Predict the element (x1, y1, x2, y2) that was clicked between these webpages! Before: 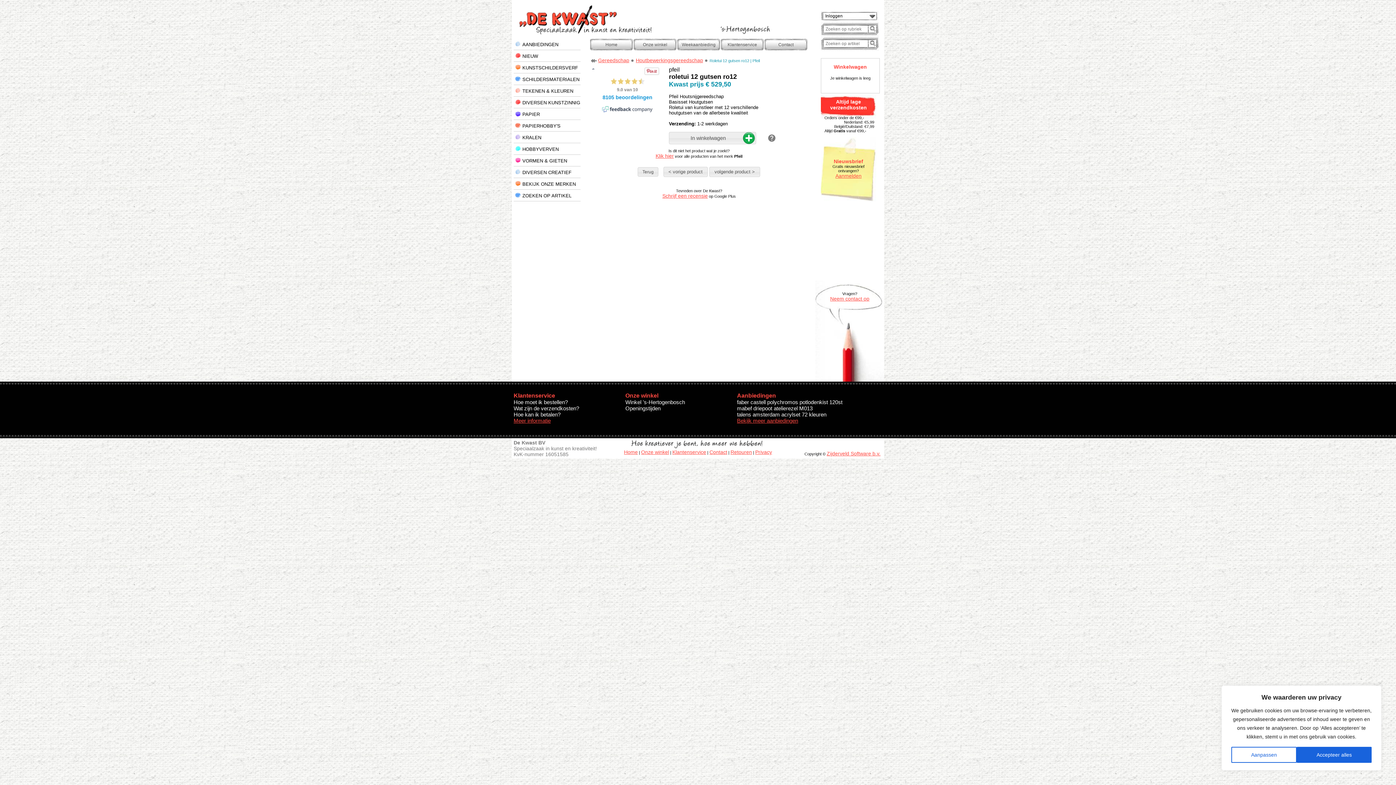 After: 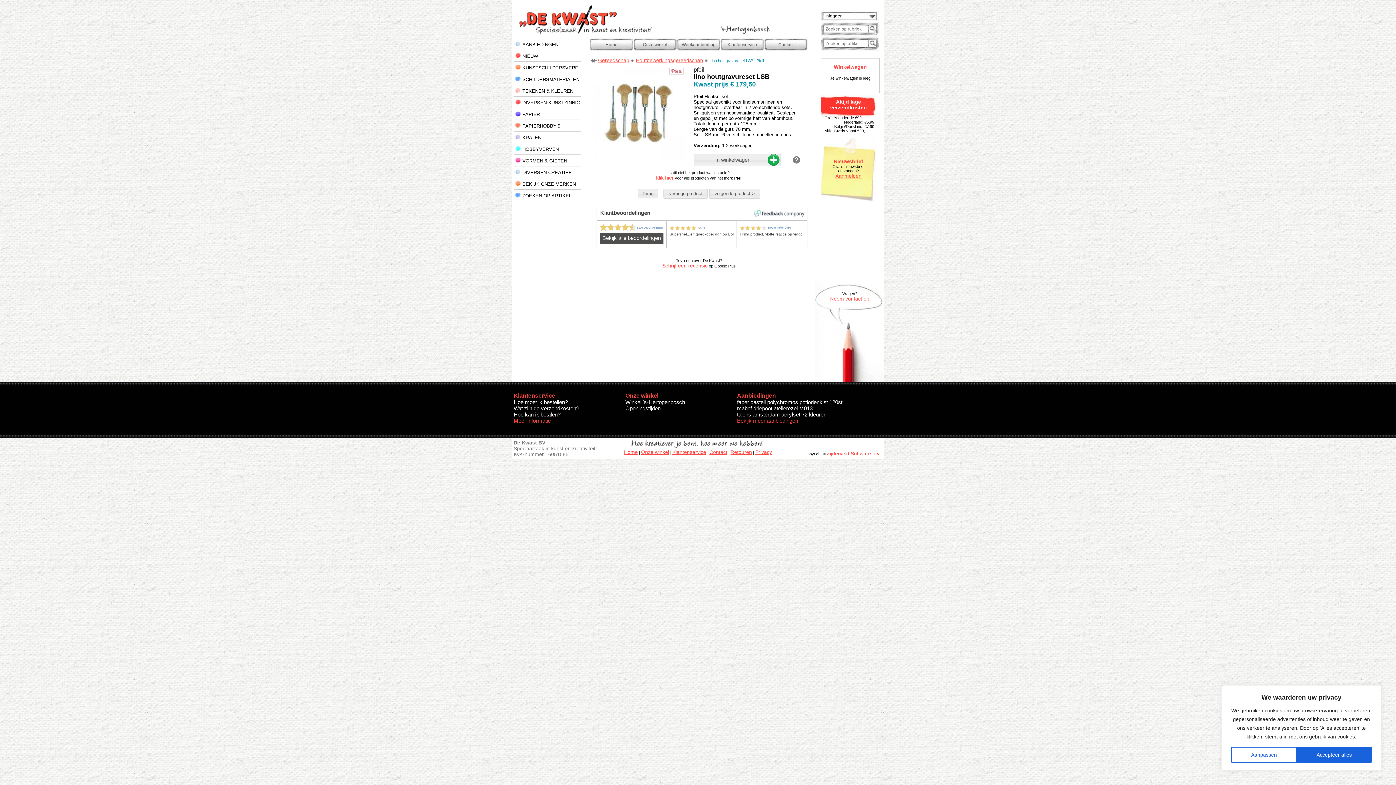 Action: label: < vorige product bbox: (663, 167, 708, 172)